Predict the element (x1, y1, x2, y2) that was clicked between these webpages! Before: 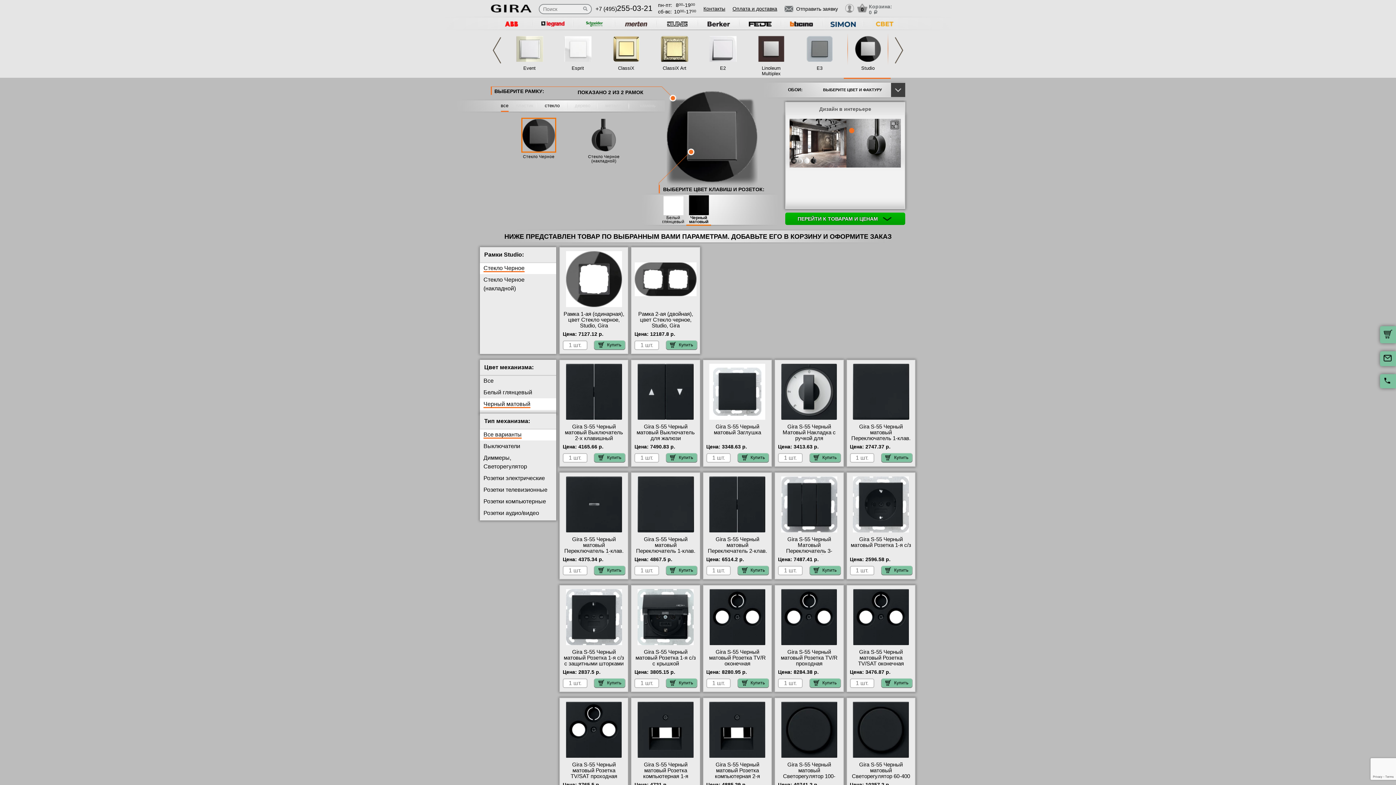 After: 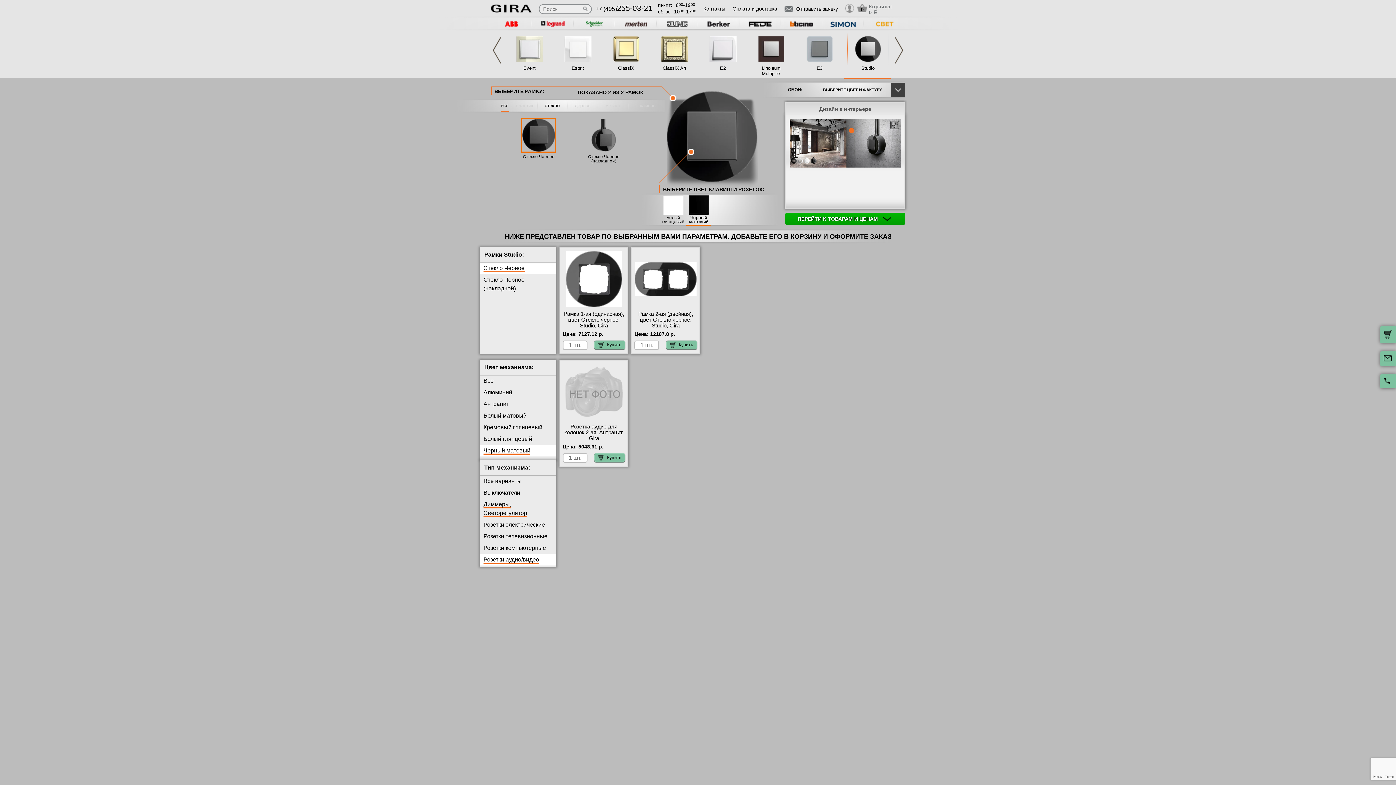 Action: label: Розетки аудио/видео bbox: (483, 510, 539, 516)